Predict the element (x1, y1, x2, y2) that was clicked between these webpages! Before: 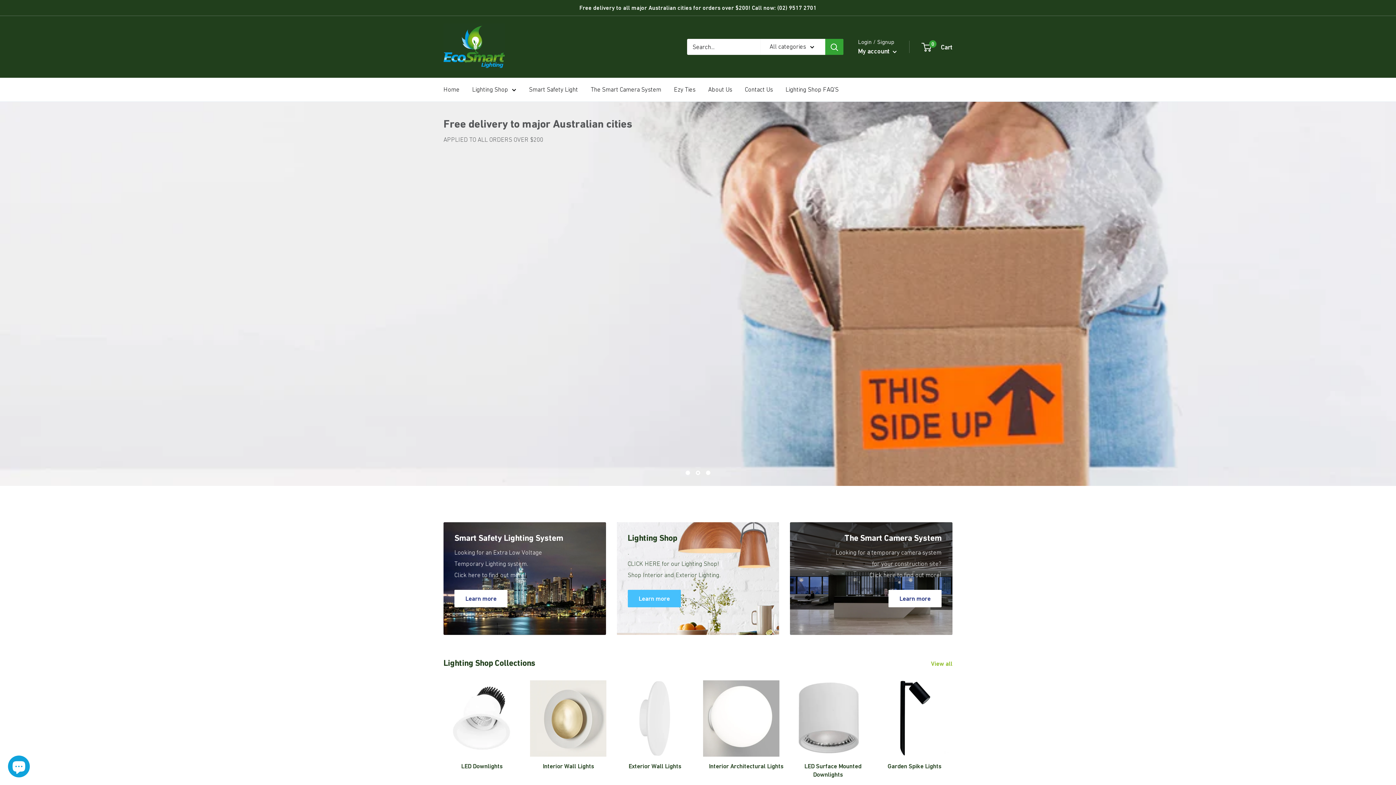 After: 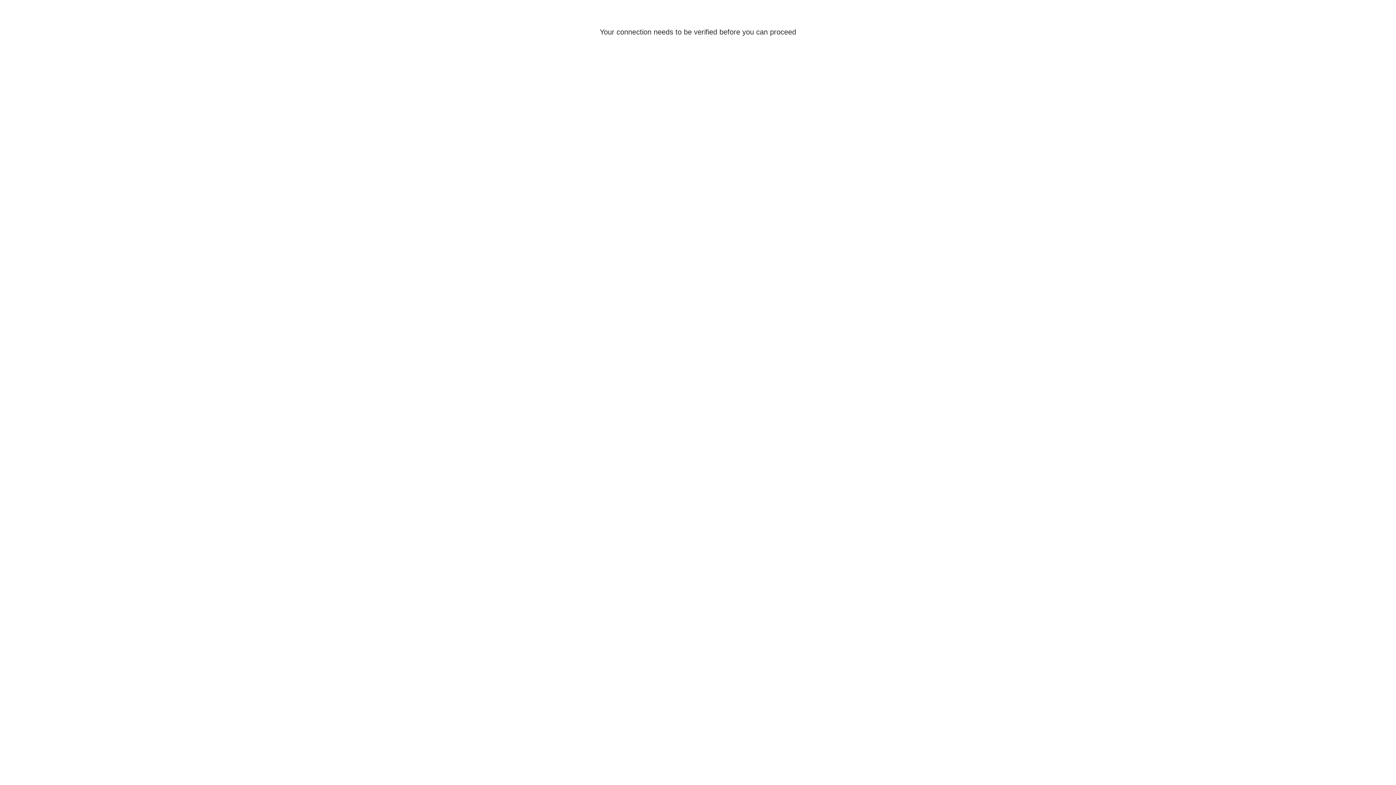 Action: bbox: (616, 522, 779, 635) label: Lighting Shop

.
CLICK HERE for our Lighting Shop!
Shop Interior and Exterior Lighting.

Learn more